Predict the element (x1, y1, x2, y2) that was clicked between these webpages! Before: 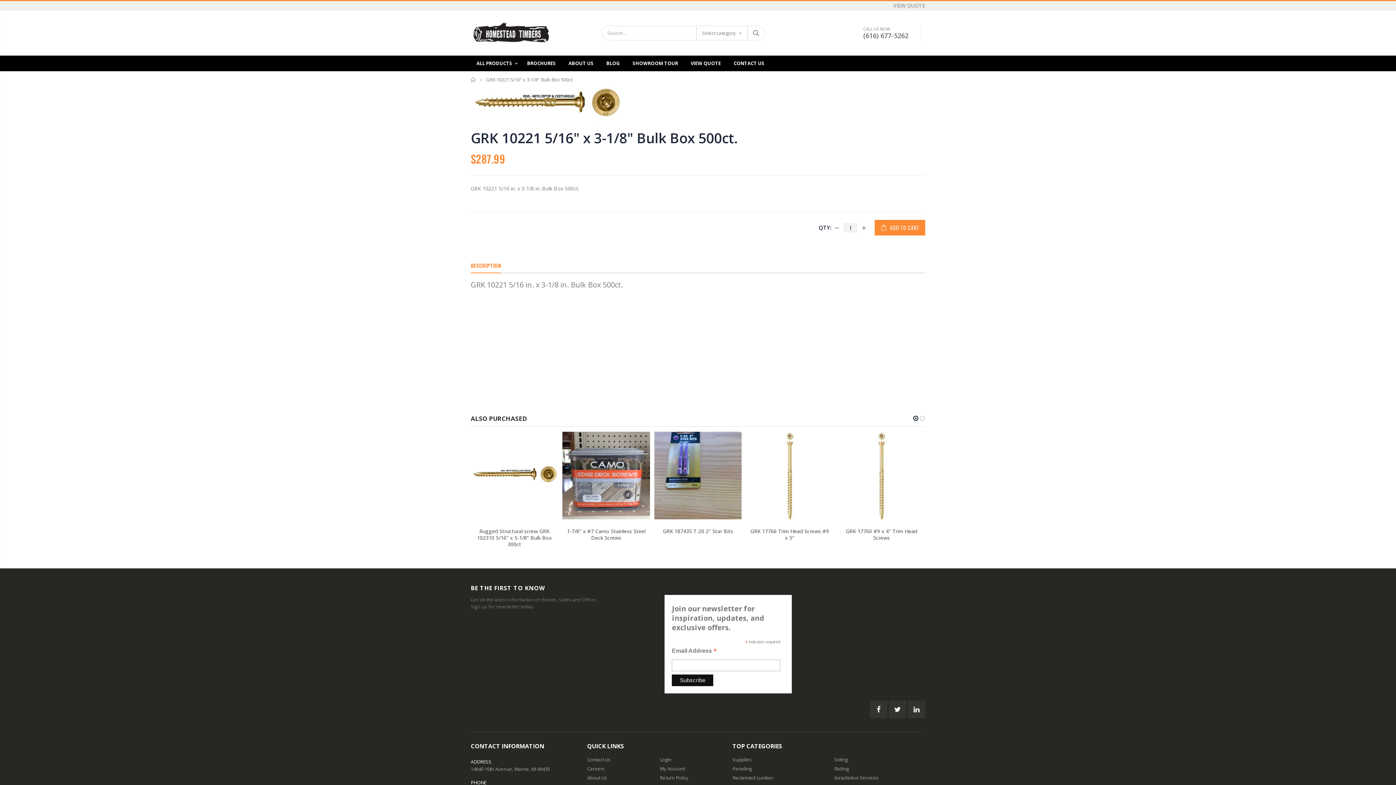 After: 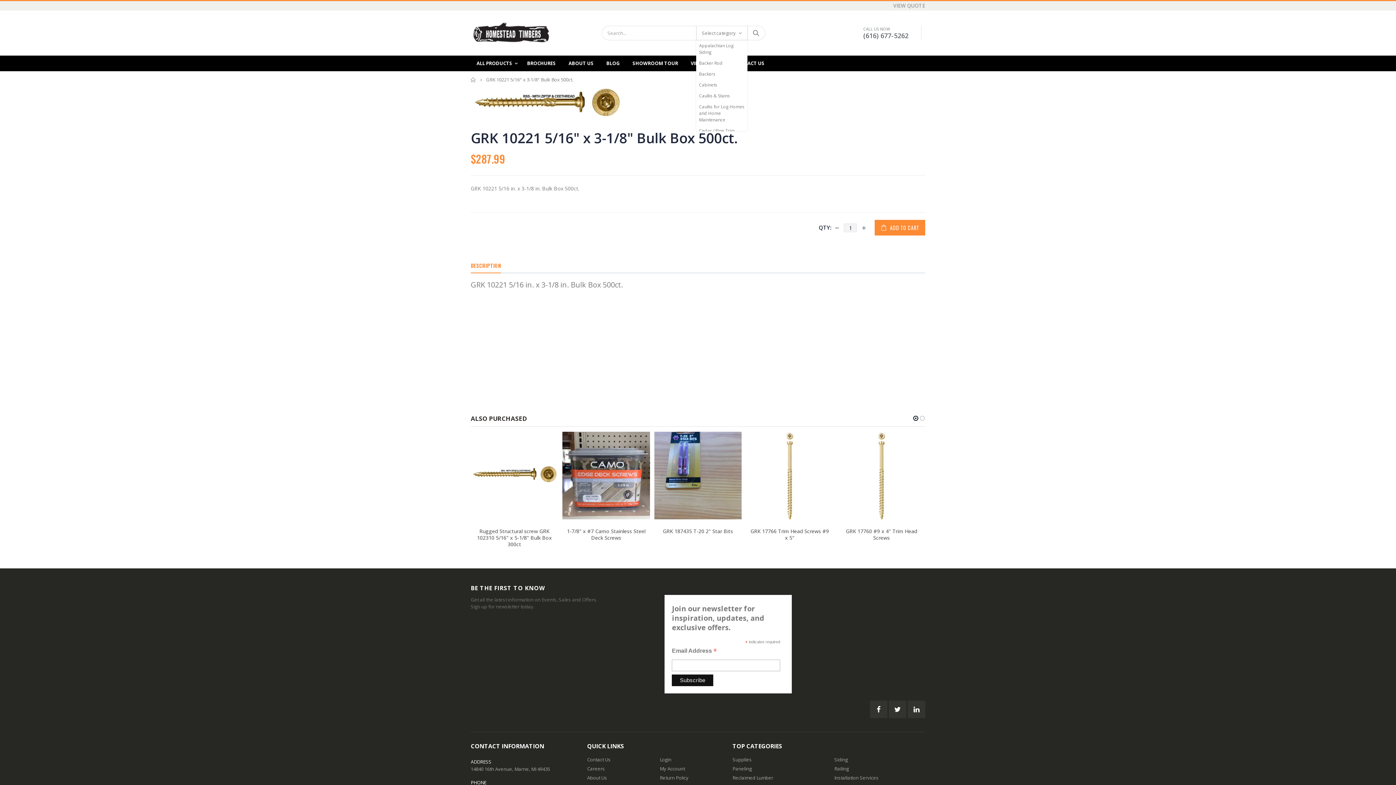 Action: label: Select category bbox: (696, 26, 747, 40)